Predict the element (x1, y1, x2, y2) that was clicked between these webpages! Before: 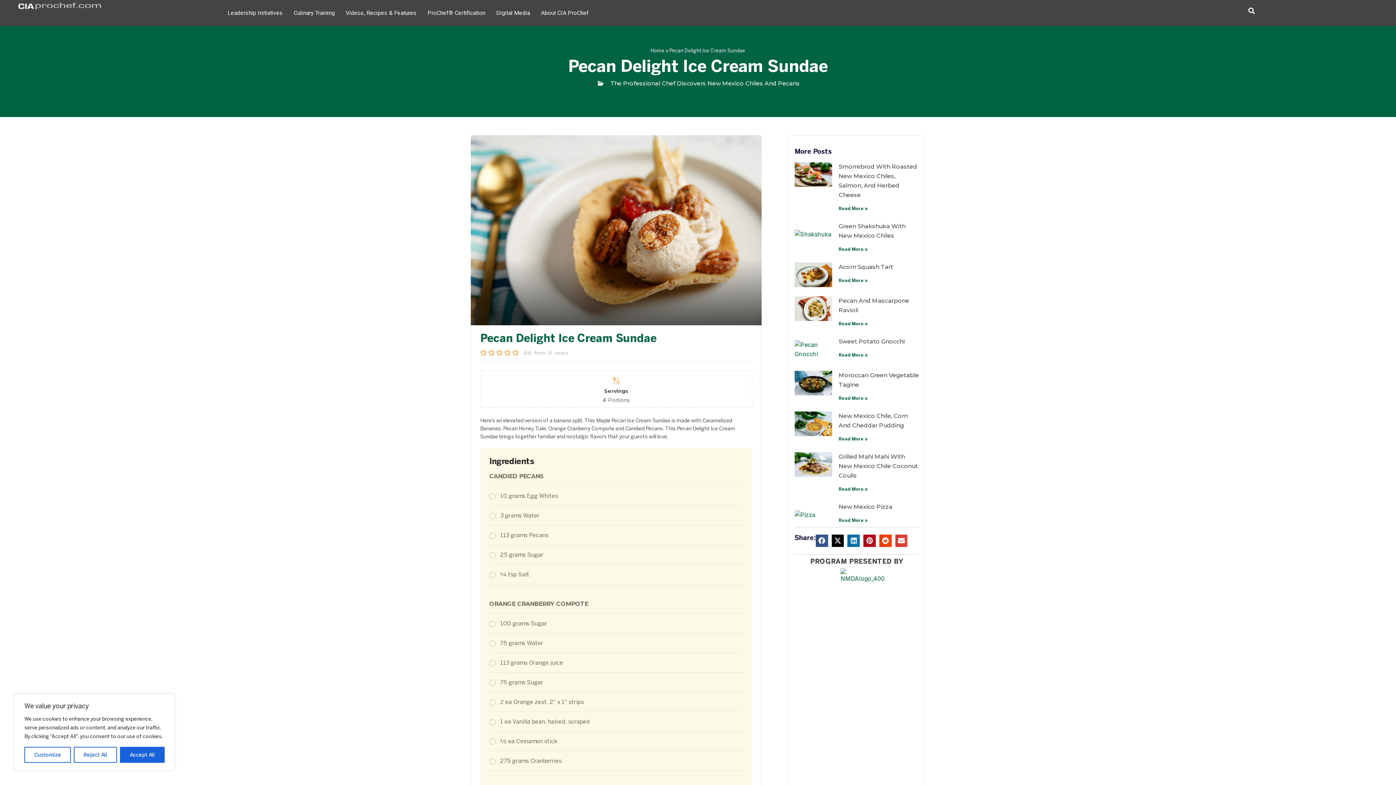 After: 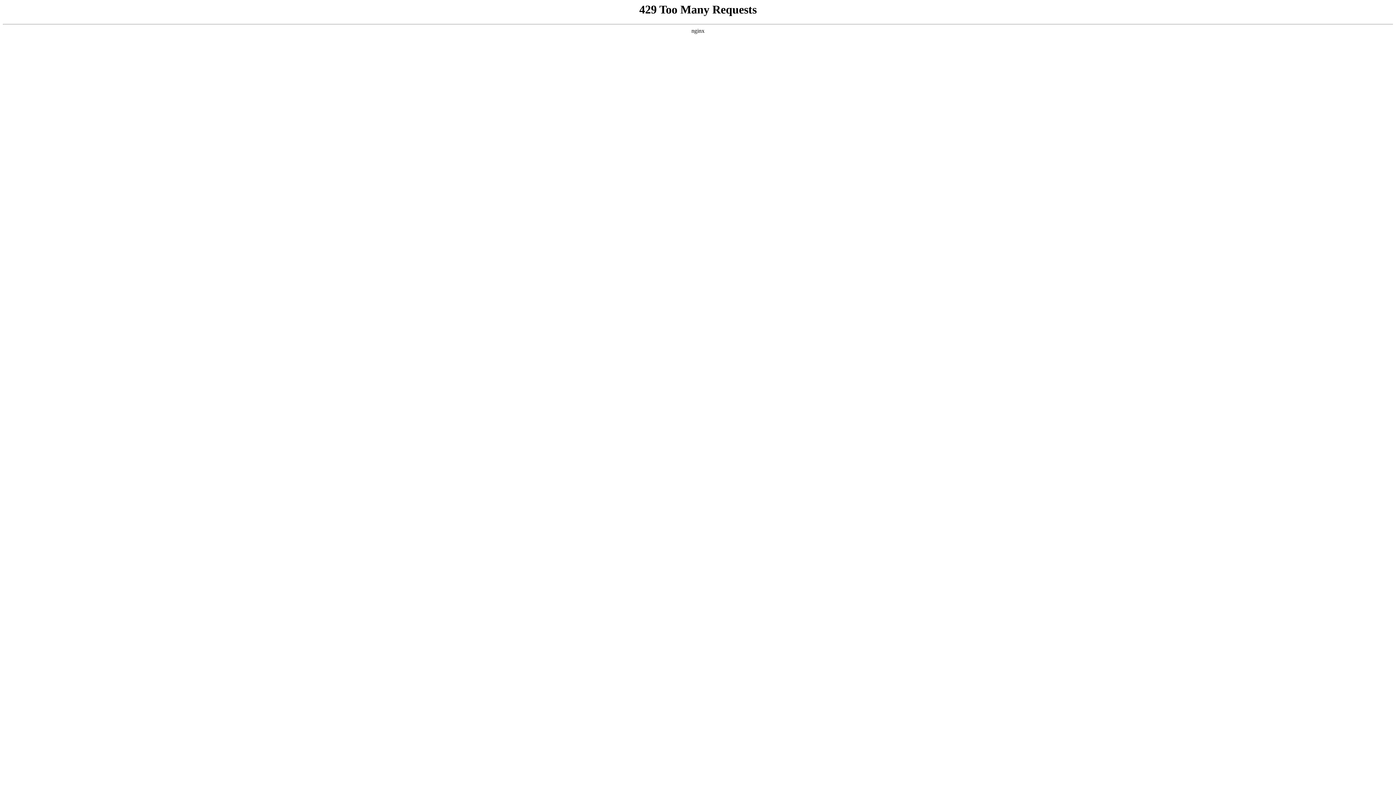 Action: bbox: (610, 79, 800, 86) label: The Professional Chef Discovers New Mexico Chiles And Pecans